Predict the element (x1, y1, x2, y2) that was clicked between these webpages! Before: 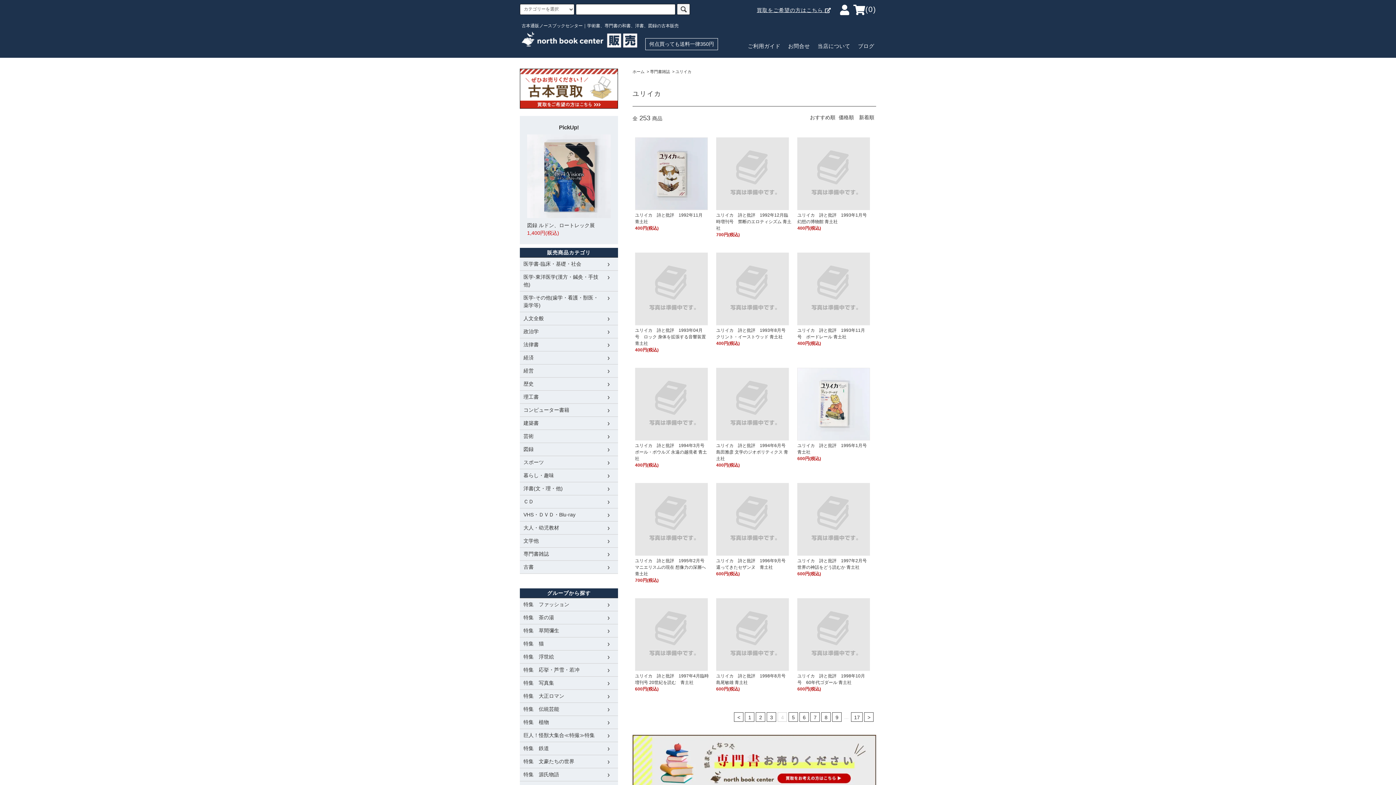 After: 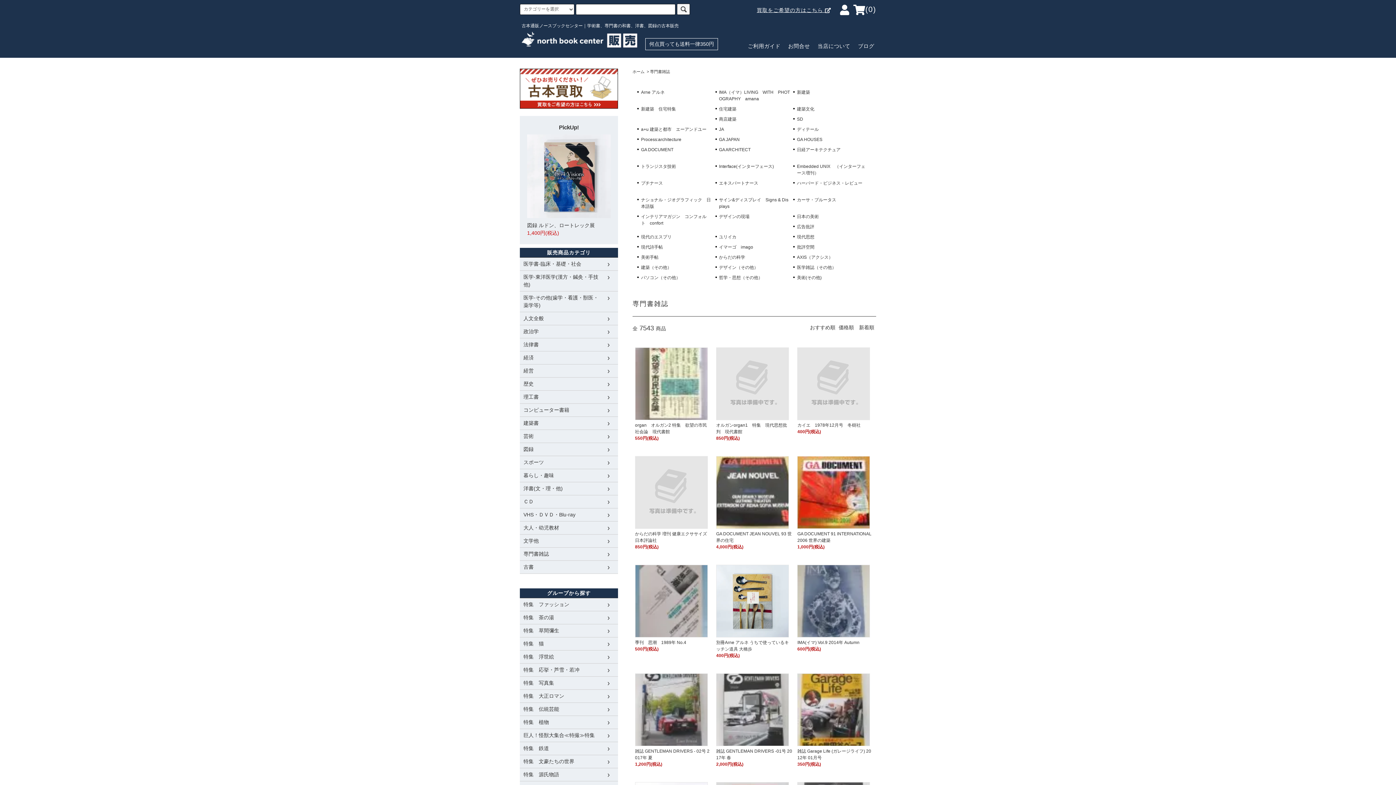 Action: label: 専門書雑誌 bbox: (650, 69, 670, 73)